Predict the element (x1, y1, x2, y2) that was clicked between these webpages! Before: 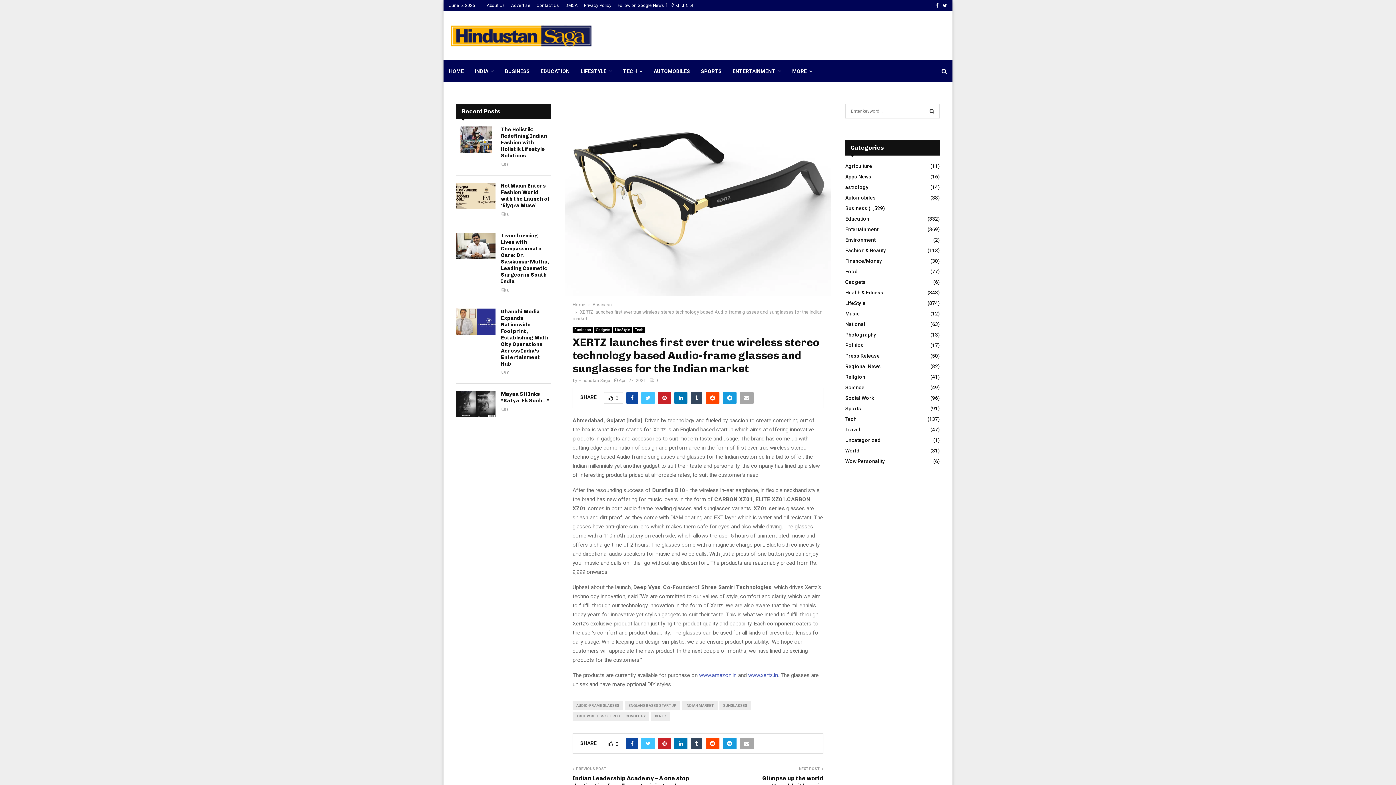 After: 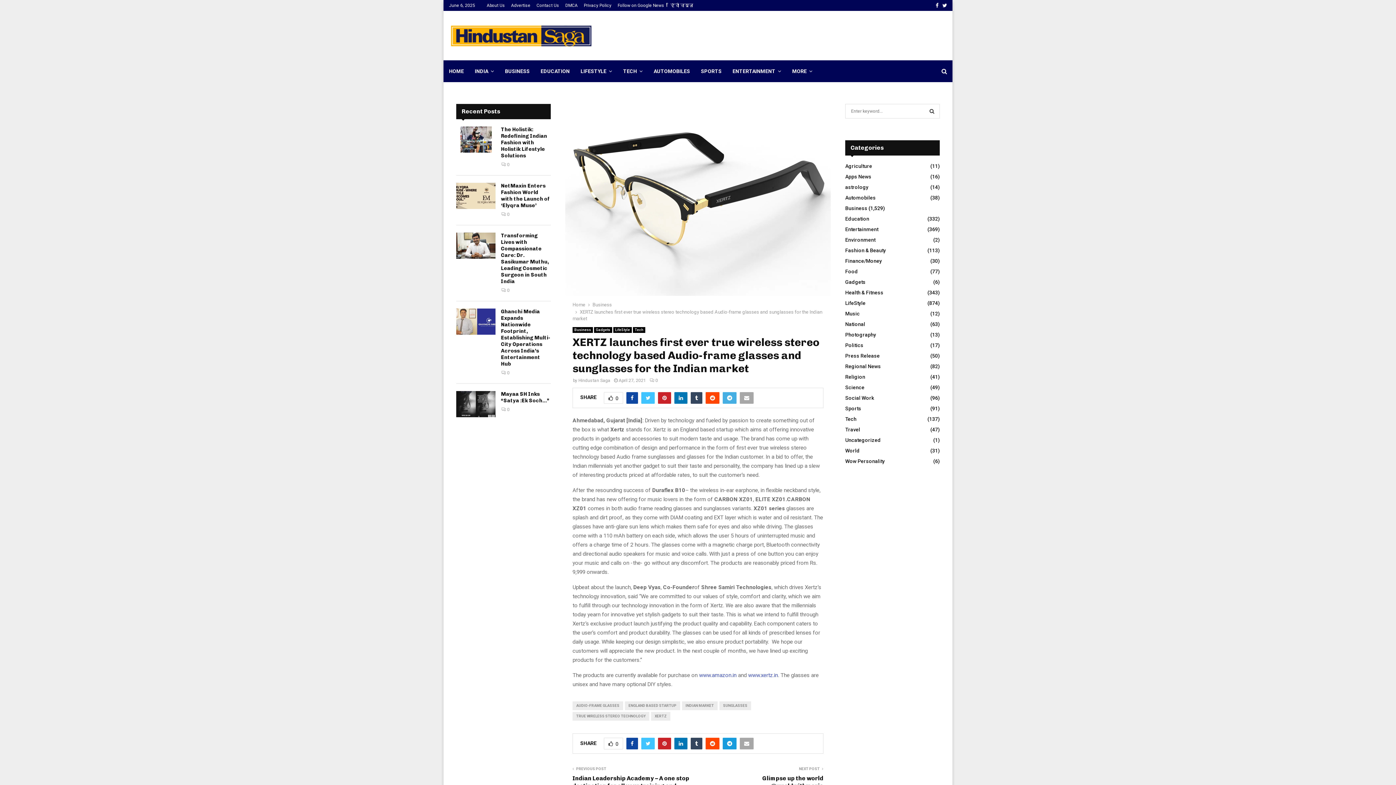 Action: bbox: (722, 392, 736, 403)